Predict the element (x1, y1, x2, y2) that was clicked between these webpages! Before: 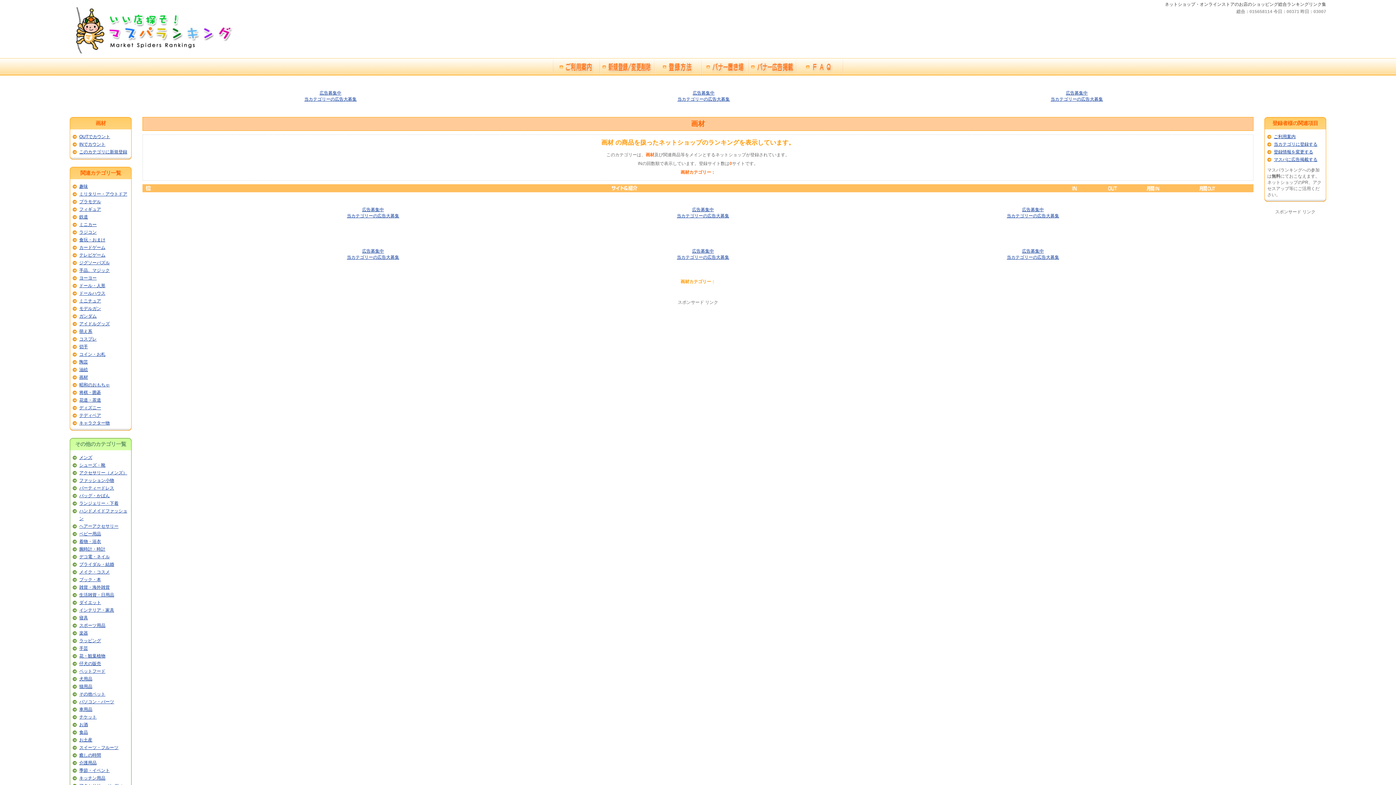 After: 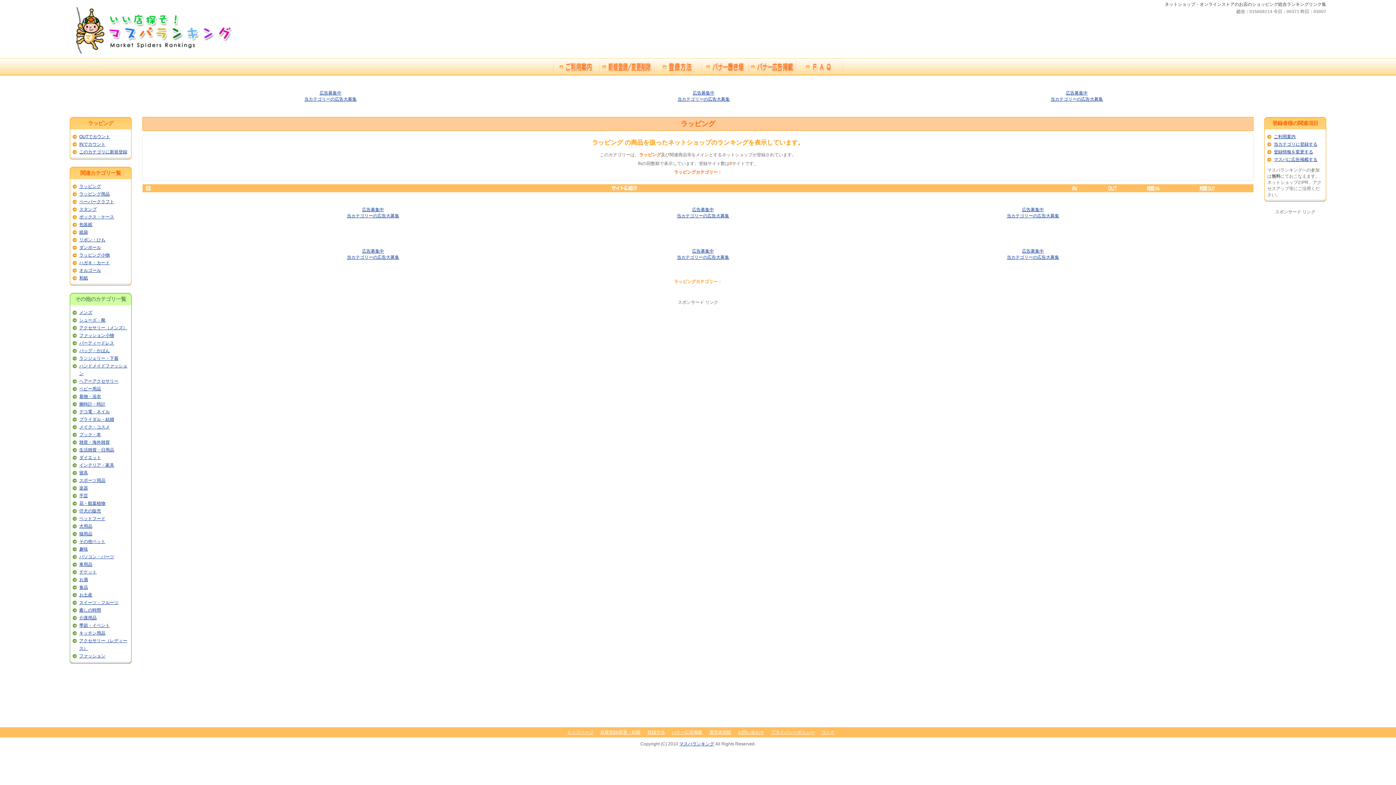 Action: bbox: (79, 638, 101, 643) label: ラッピング